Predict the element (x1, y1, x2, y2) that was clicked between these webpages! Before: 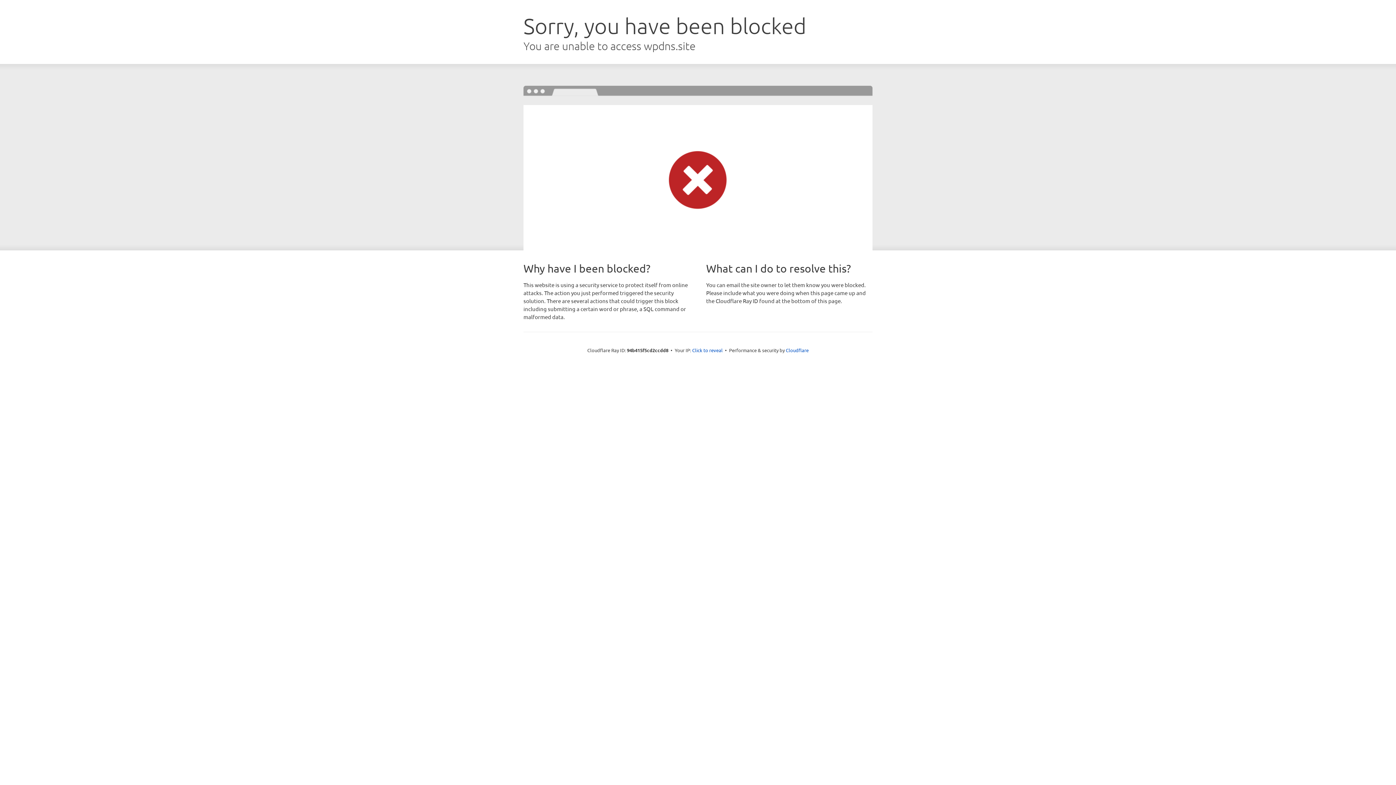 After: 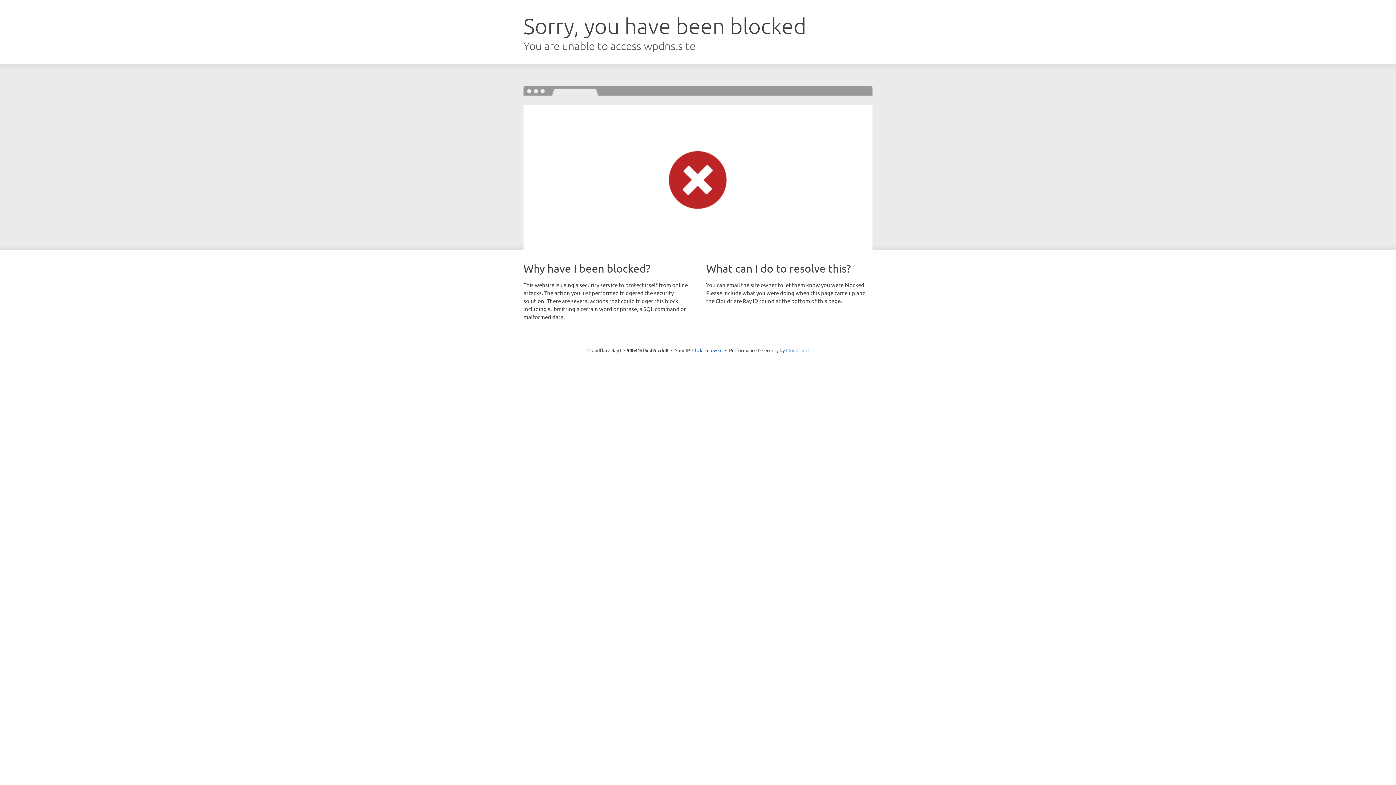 Action: bbox: (786, 347, 808, 353) label: Cloudflare